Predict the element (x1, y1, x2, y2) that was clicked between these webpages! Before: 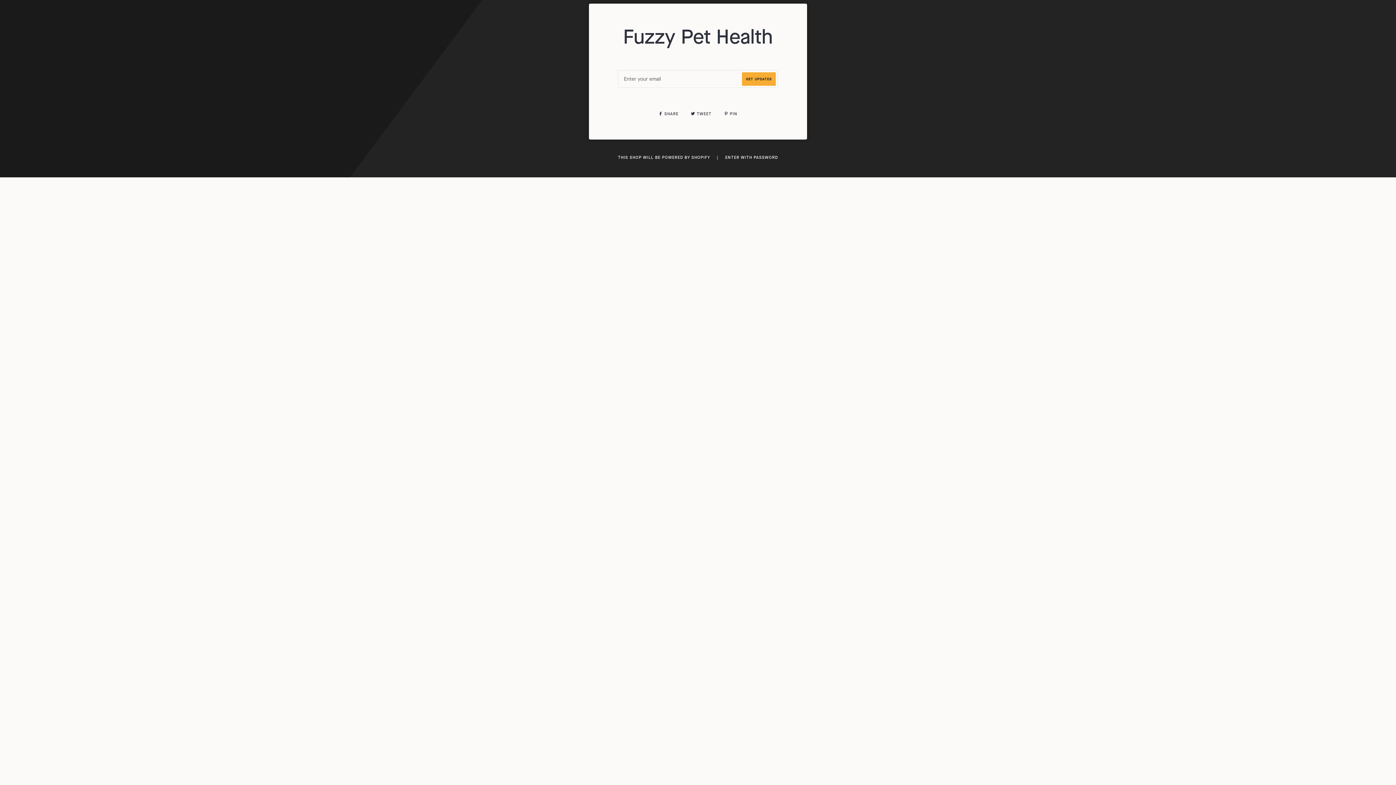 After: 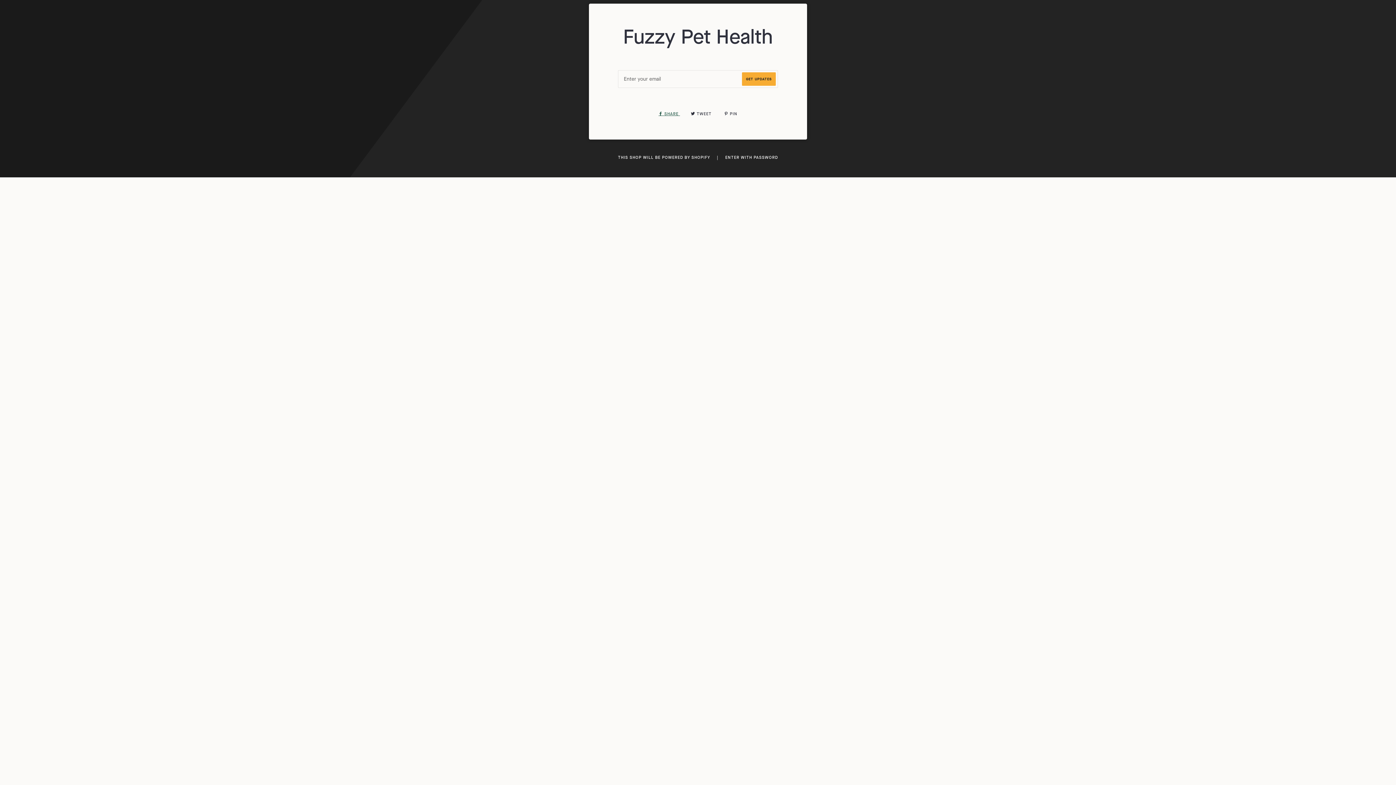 Action: label:  SHARE  bbox: (658, 111, 680, 116)